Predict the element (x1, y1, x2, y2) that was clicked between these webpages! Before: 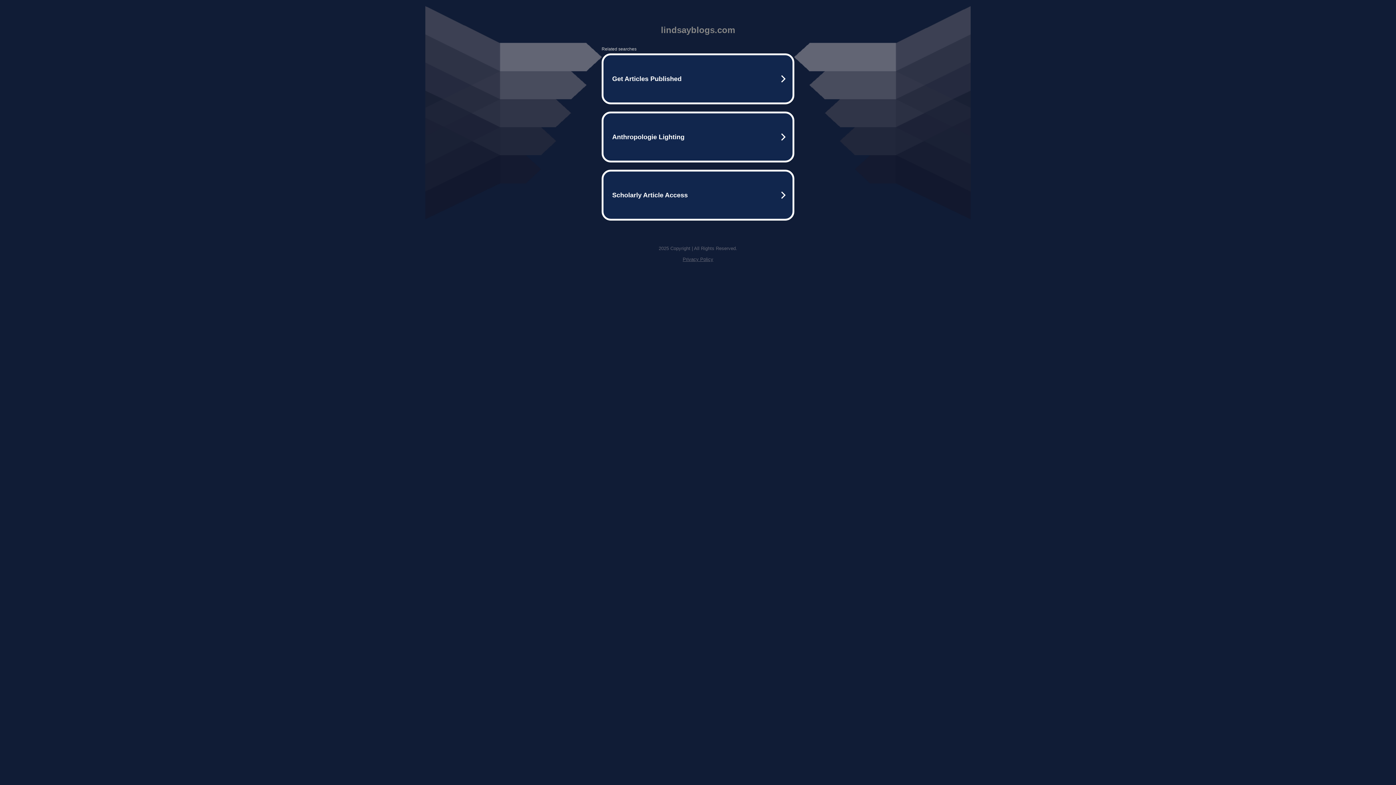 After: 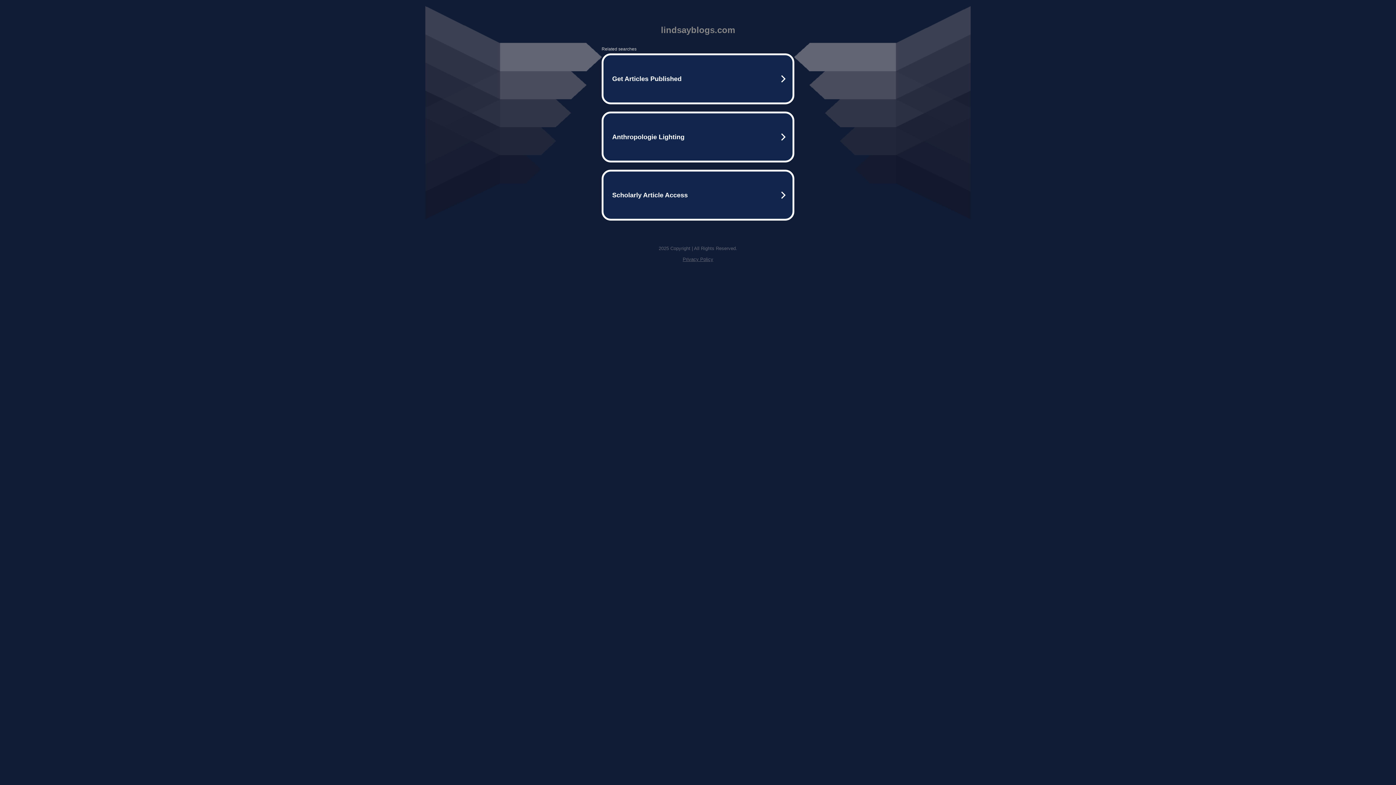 Action: bbox: (682, 256, 713, 262) label: Privacy Policy